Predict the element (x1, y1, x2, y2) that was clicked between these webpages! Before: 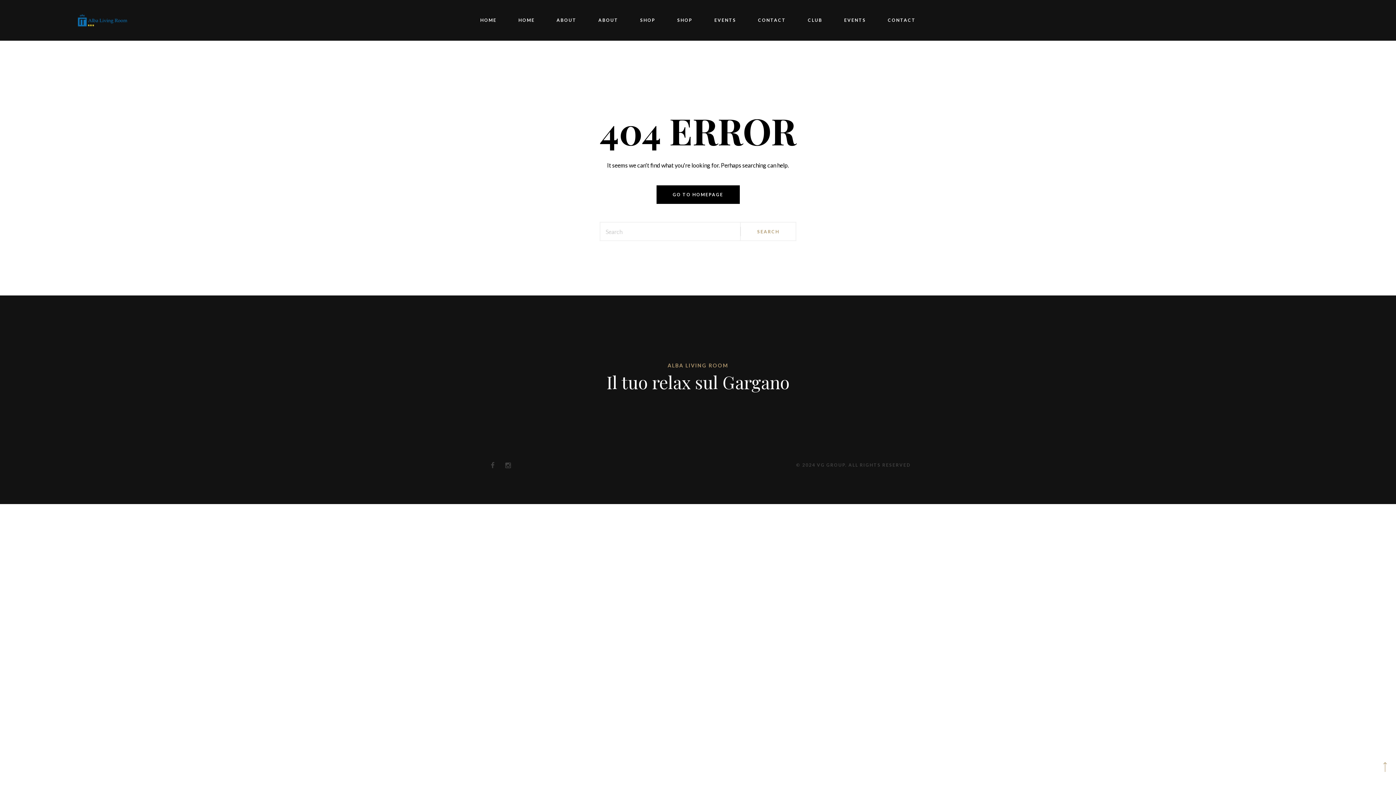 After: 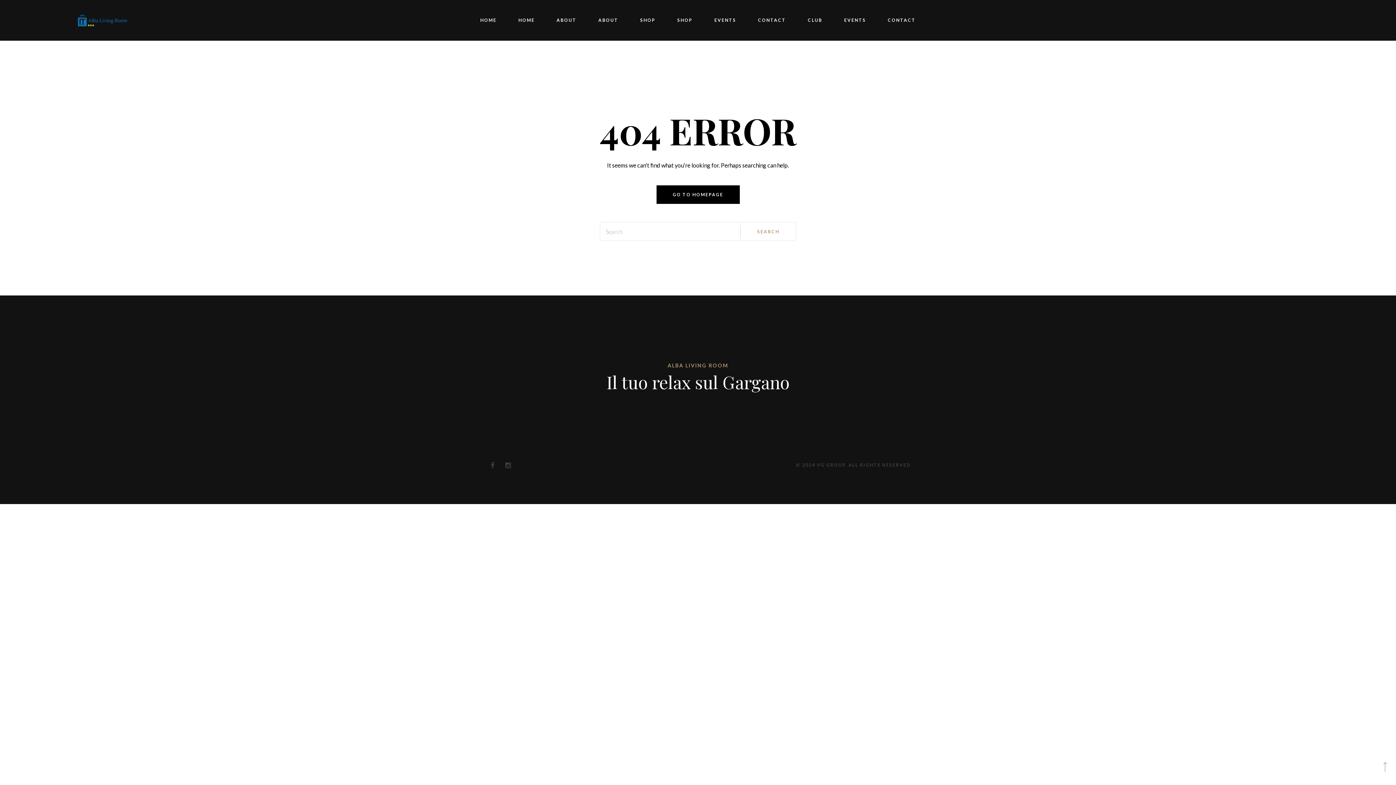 Action: bbox: (1374, 749, 1396, 785)